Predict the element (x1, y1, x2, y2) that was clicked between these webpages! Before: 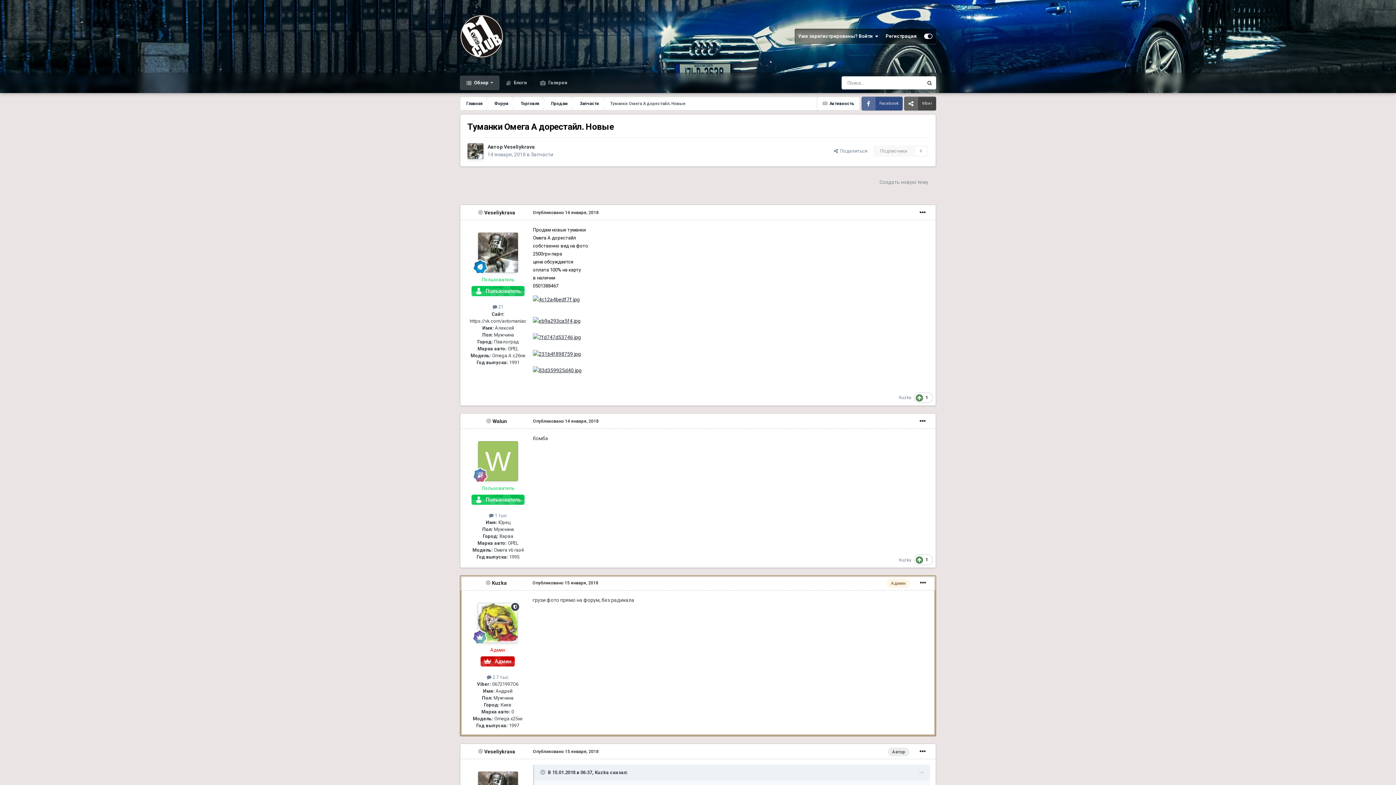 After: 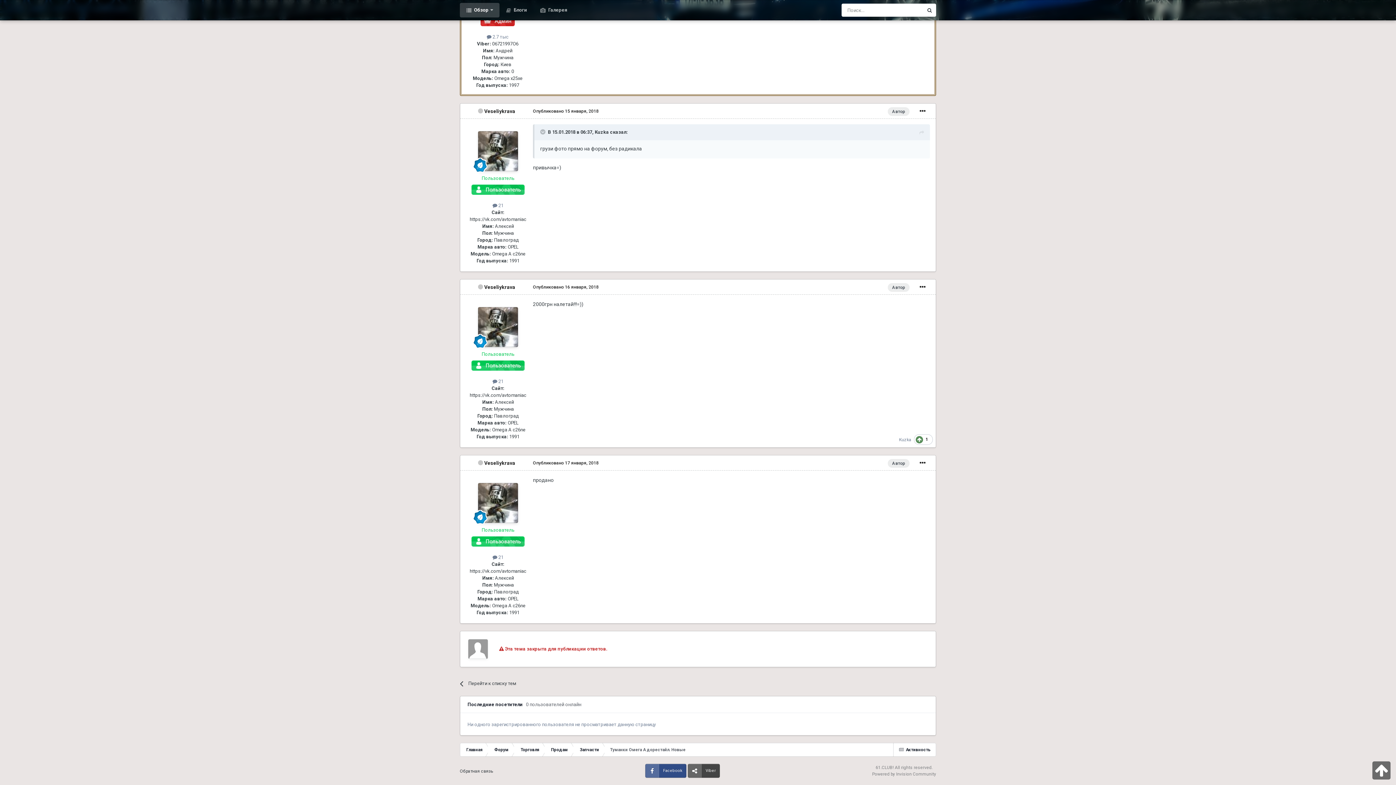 Action: bbox: (533, 749, 598, 754) label: Опубликовано 15 января, 2018